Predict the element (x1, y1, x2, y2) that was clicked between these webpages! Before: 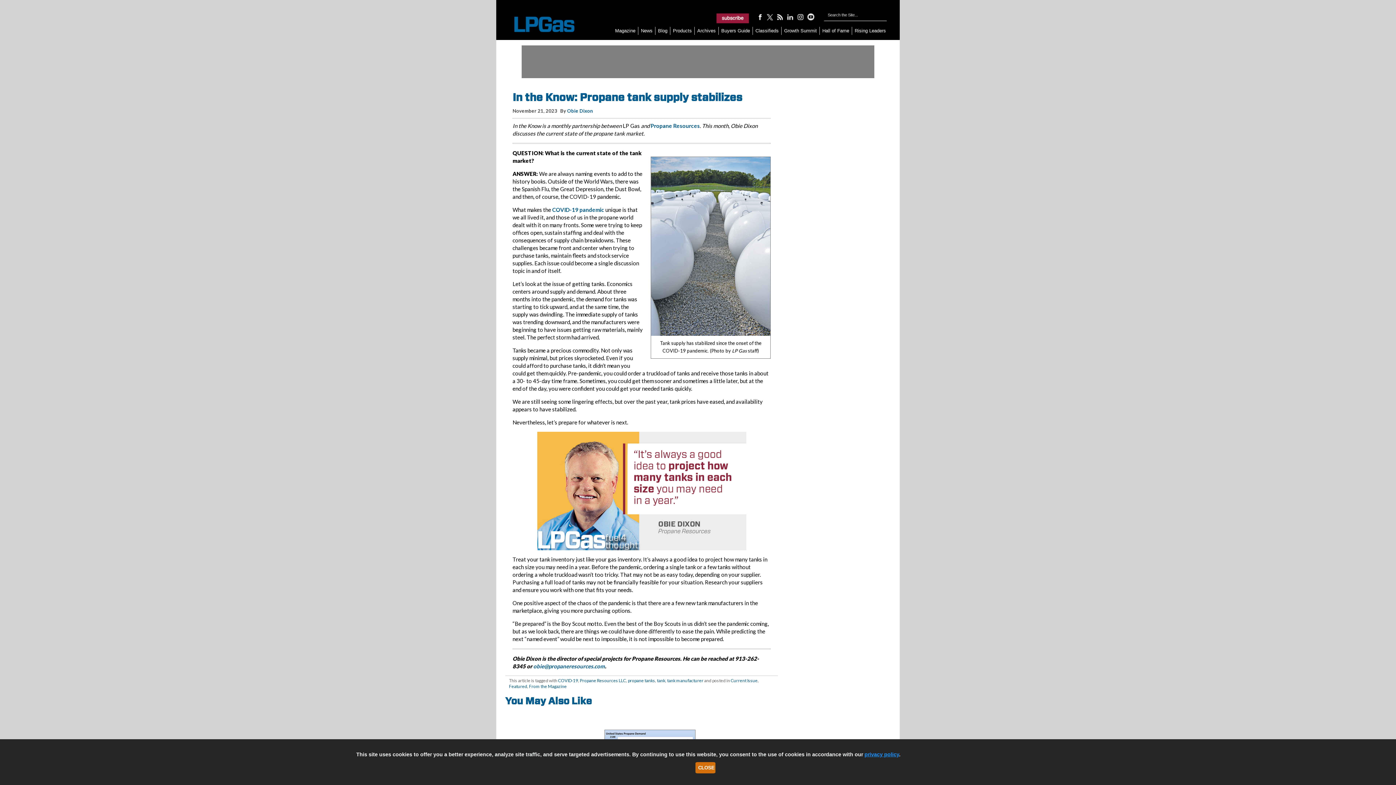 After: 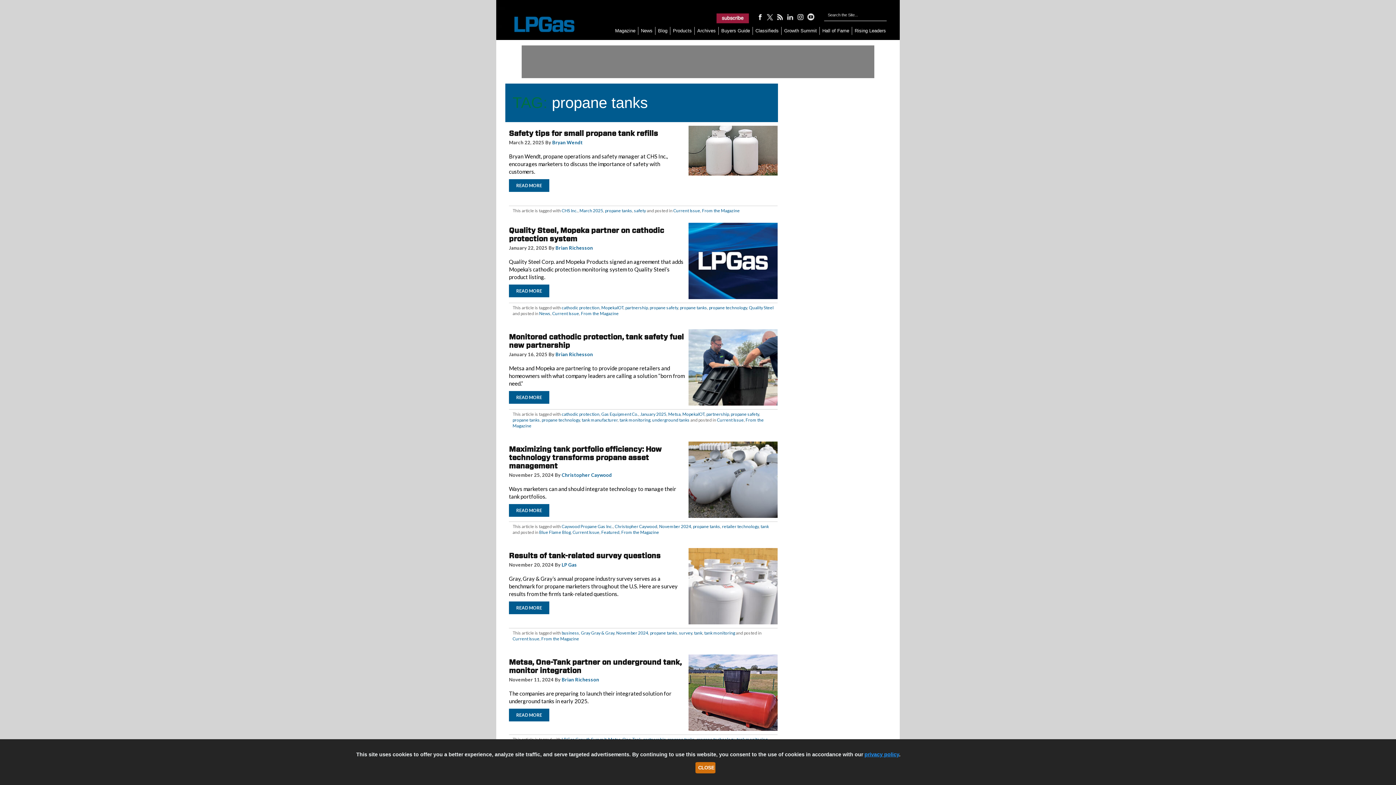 Action: label: propane tanks bbox: (628, 678, 655, 683)